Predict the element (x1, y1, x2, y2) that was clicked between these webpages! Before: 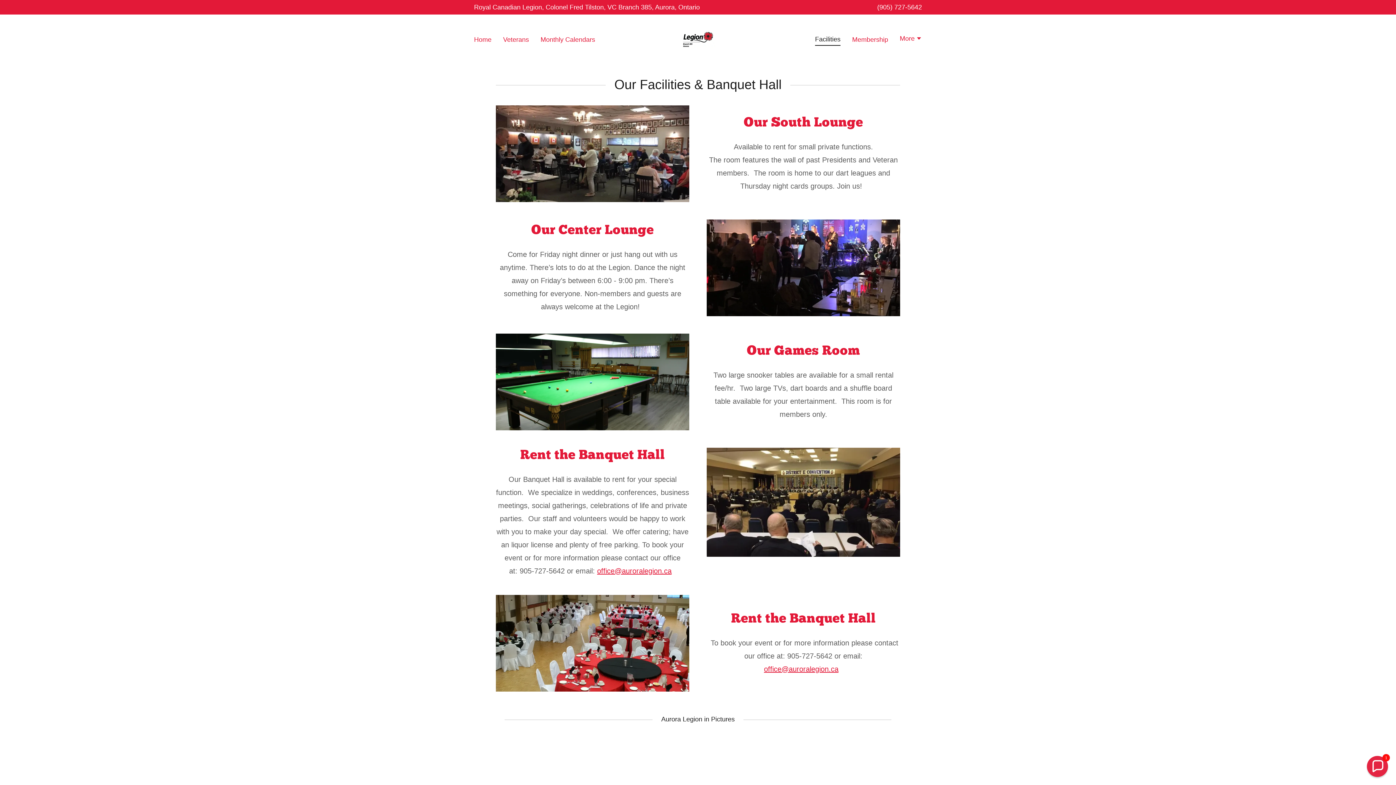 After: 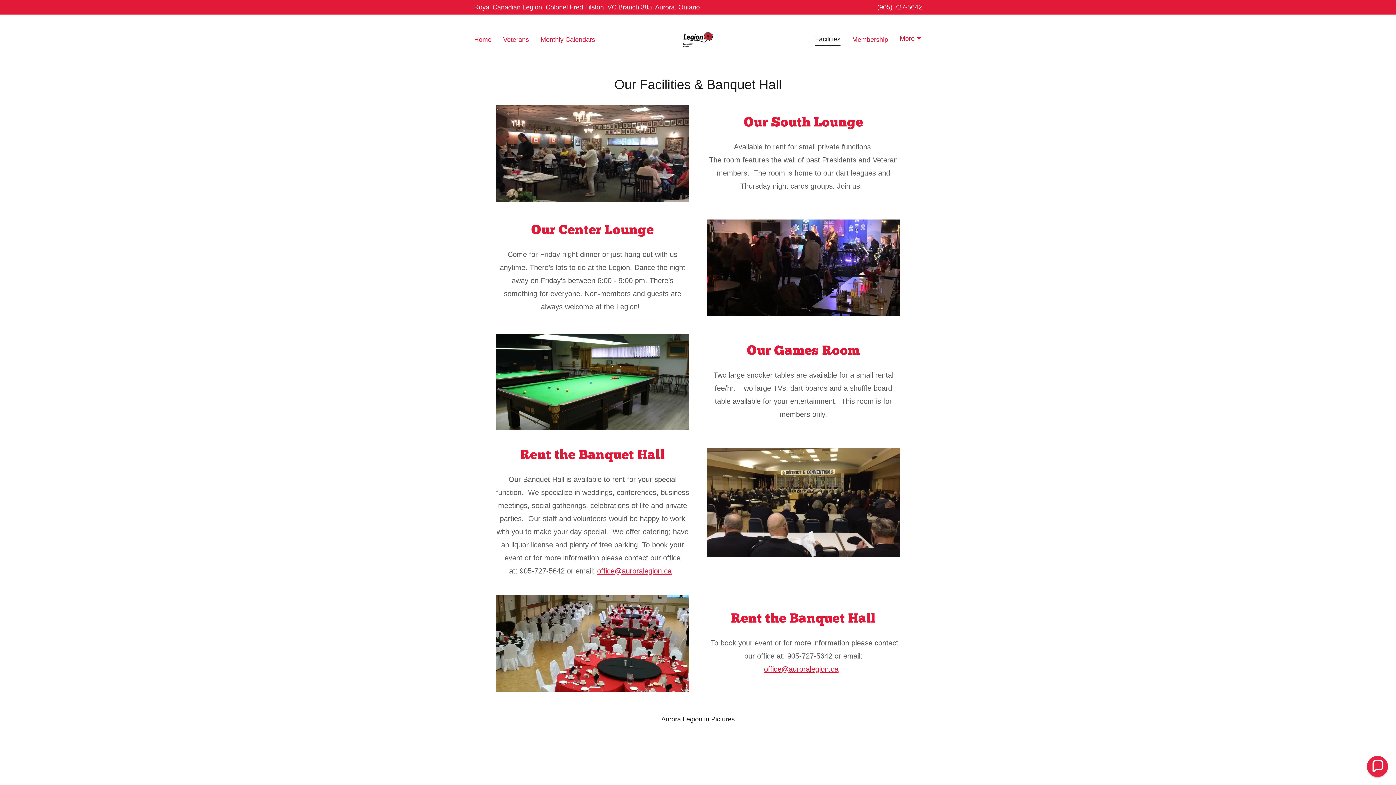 Action: label: Facilities bbox: (815, 34, 840, 45)